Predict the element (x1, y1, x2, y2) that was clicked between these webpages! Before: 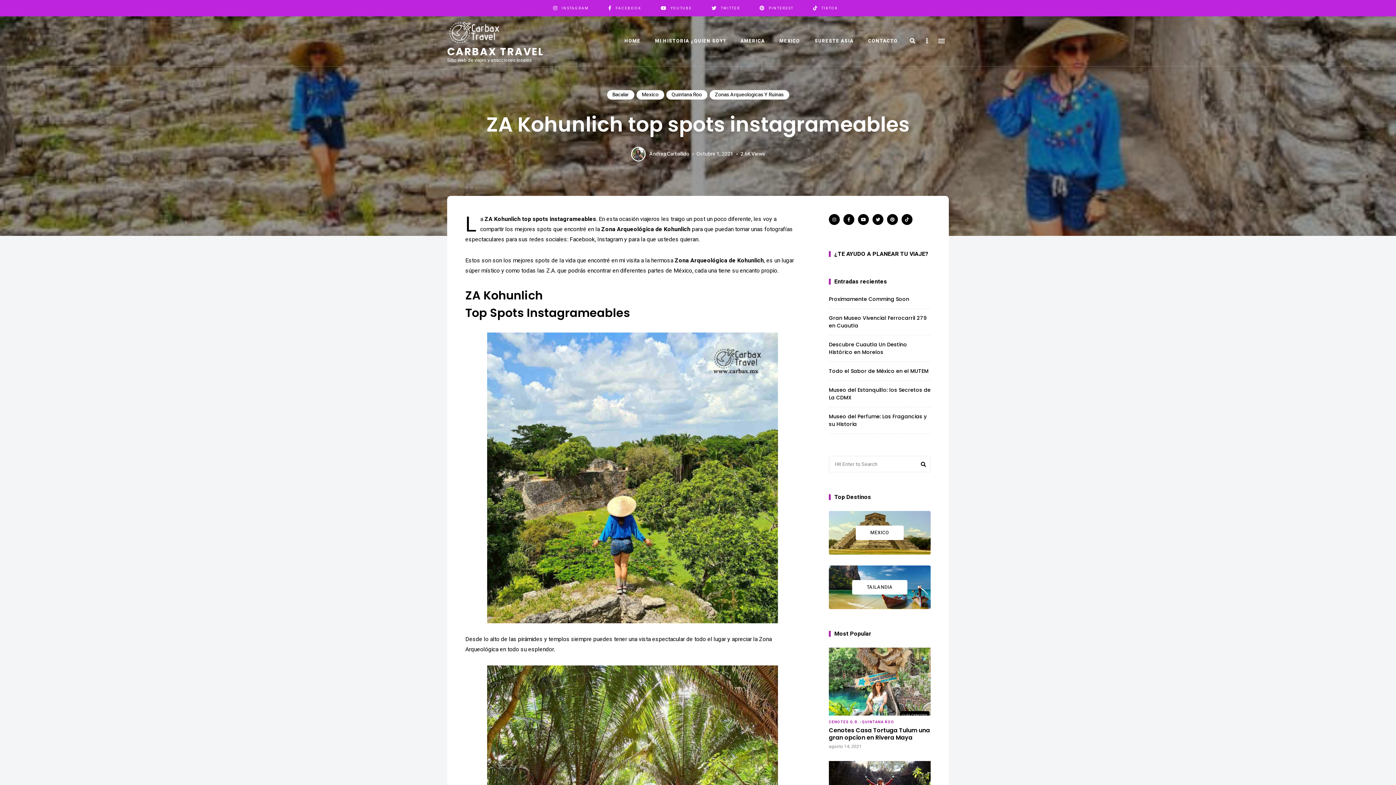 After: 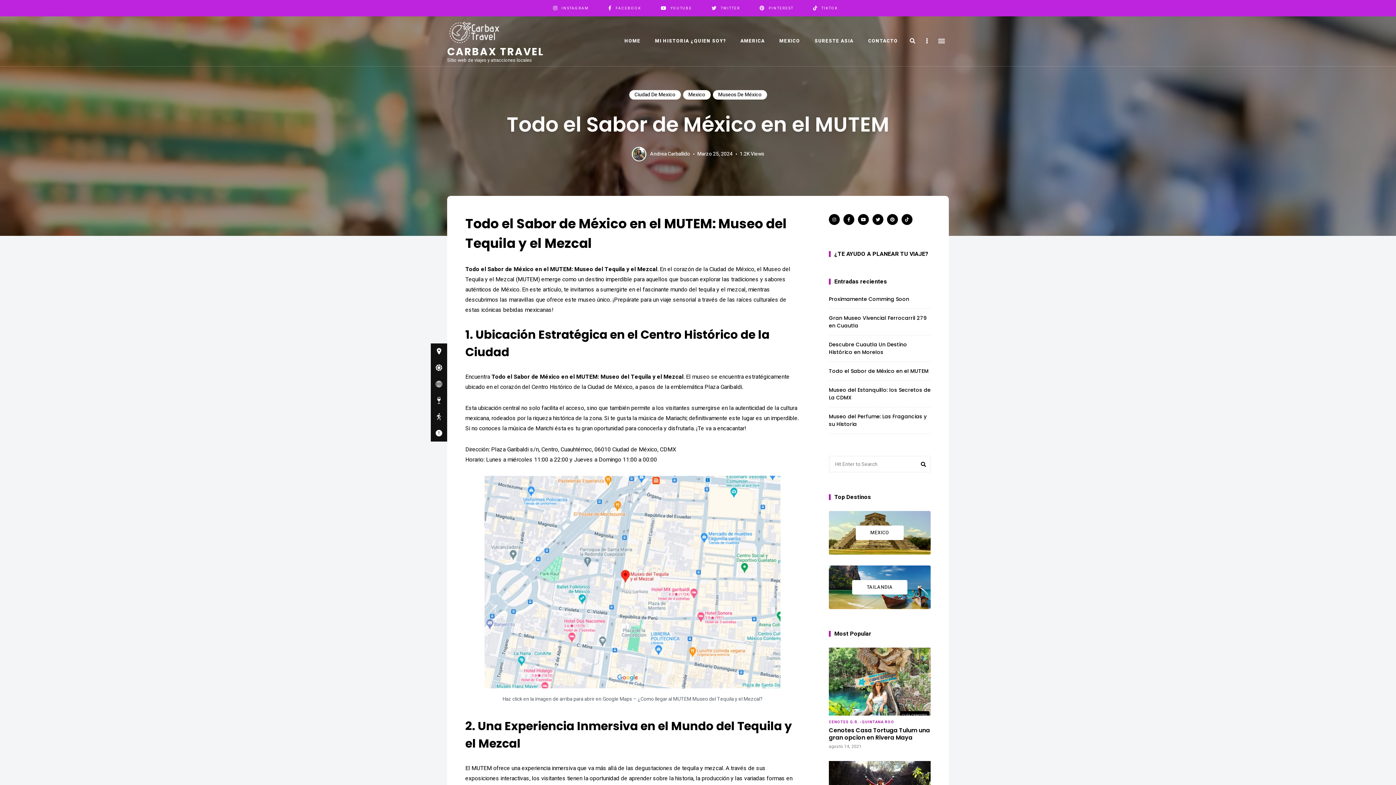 Action: bbox: (829, 367, 930, 375) label: Todo el Sabor de México en el MUTEM